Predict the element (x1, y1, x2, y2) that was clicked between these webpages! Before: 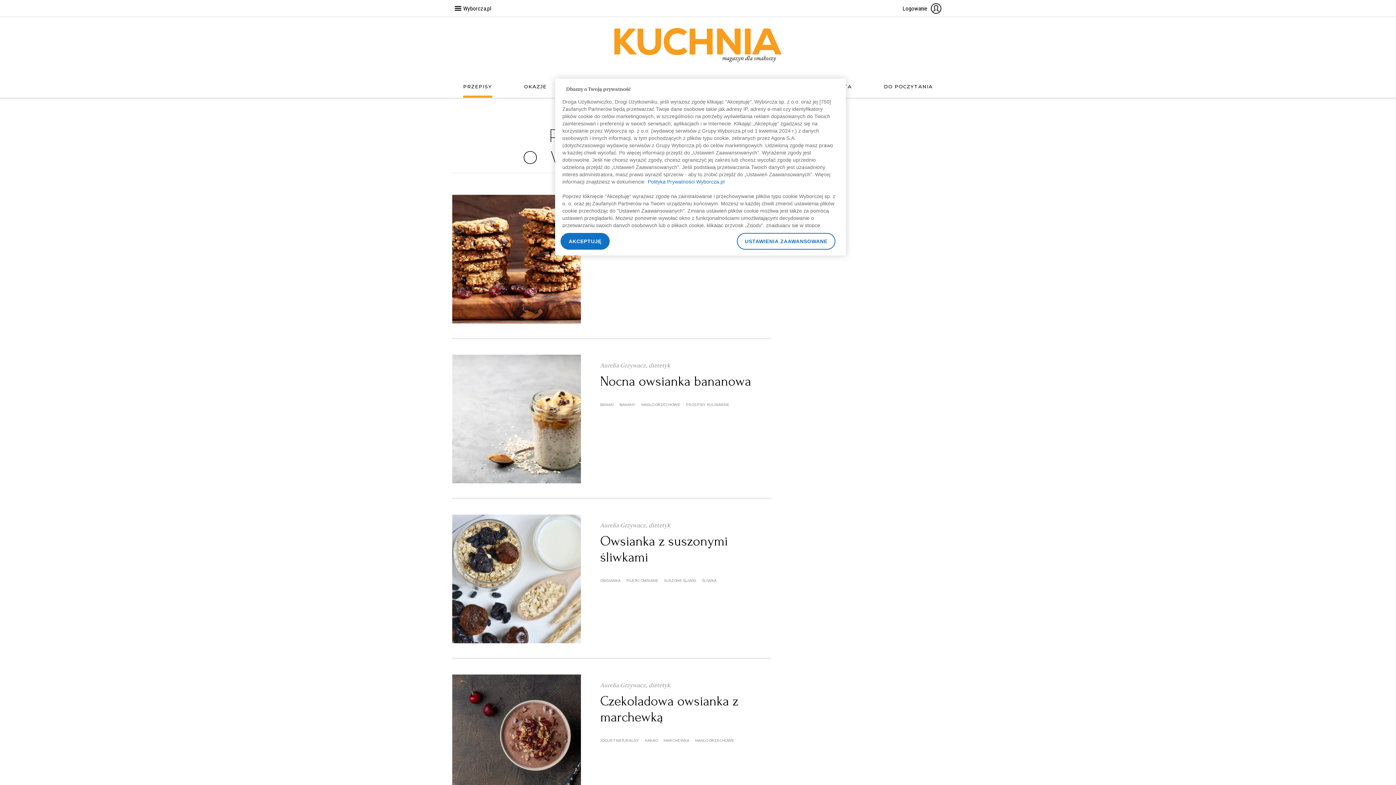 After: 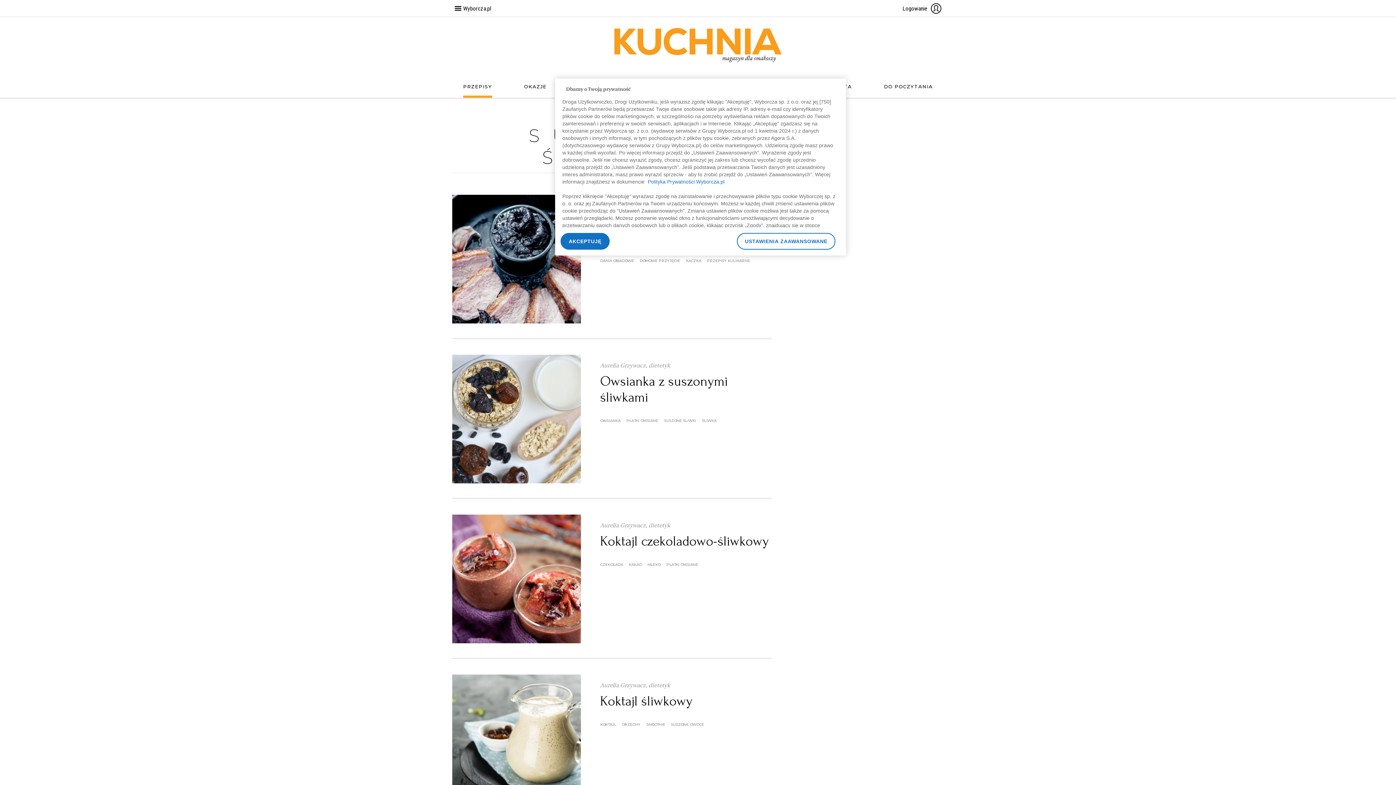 Action: bbox: (664, 578, 696, 583) label: SUSZONE ŚLIWKI